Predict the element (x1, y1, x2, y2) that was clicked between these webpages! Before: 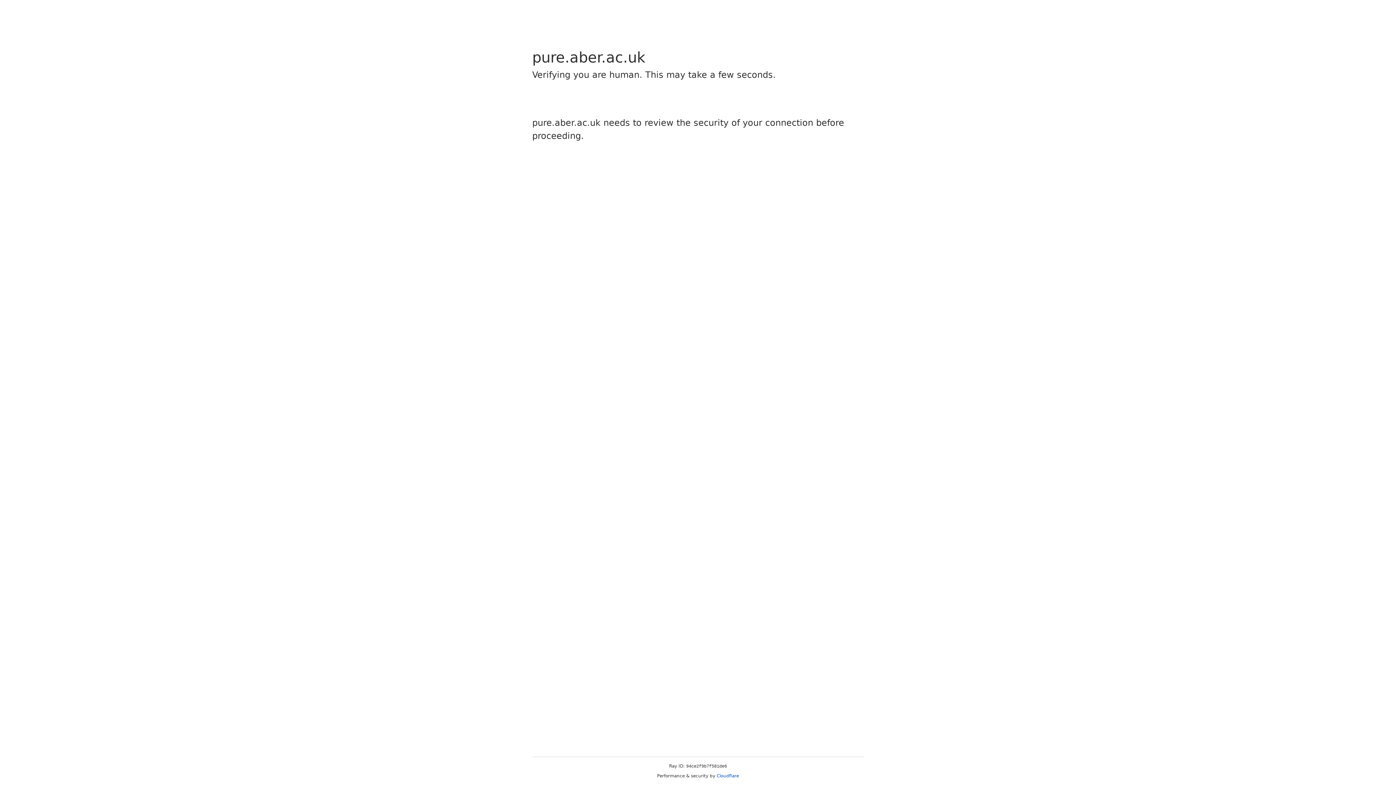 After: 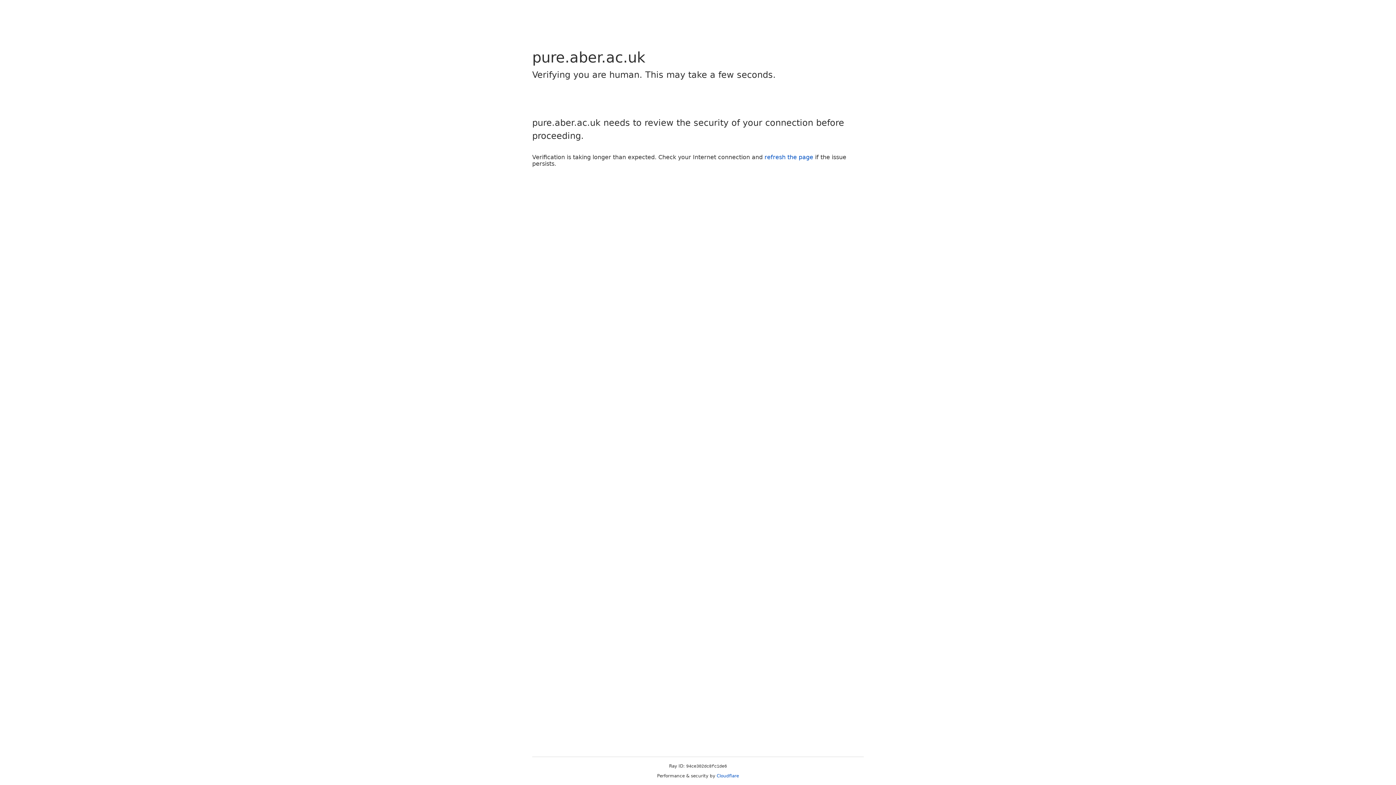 Action: bbox: (716, 773, 739, 778) label: Cloudflare